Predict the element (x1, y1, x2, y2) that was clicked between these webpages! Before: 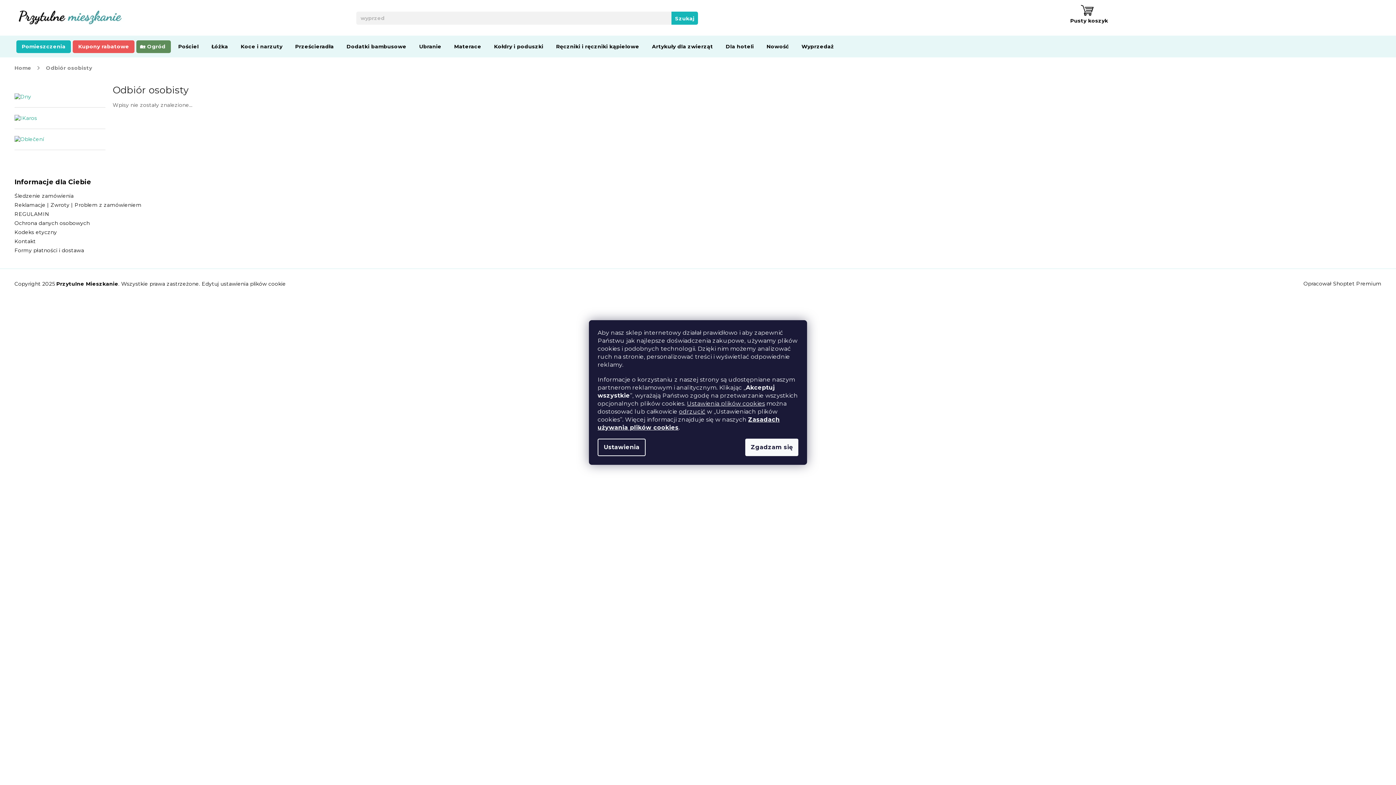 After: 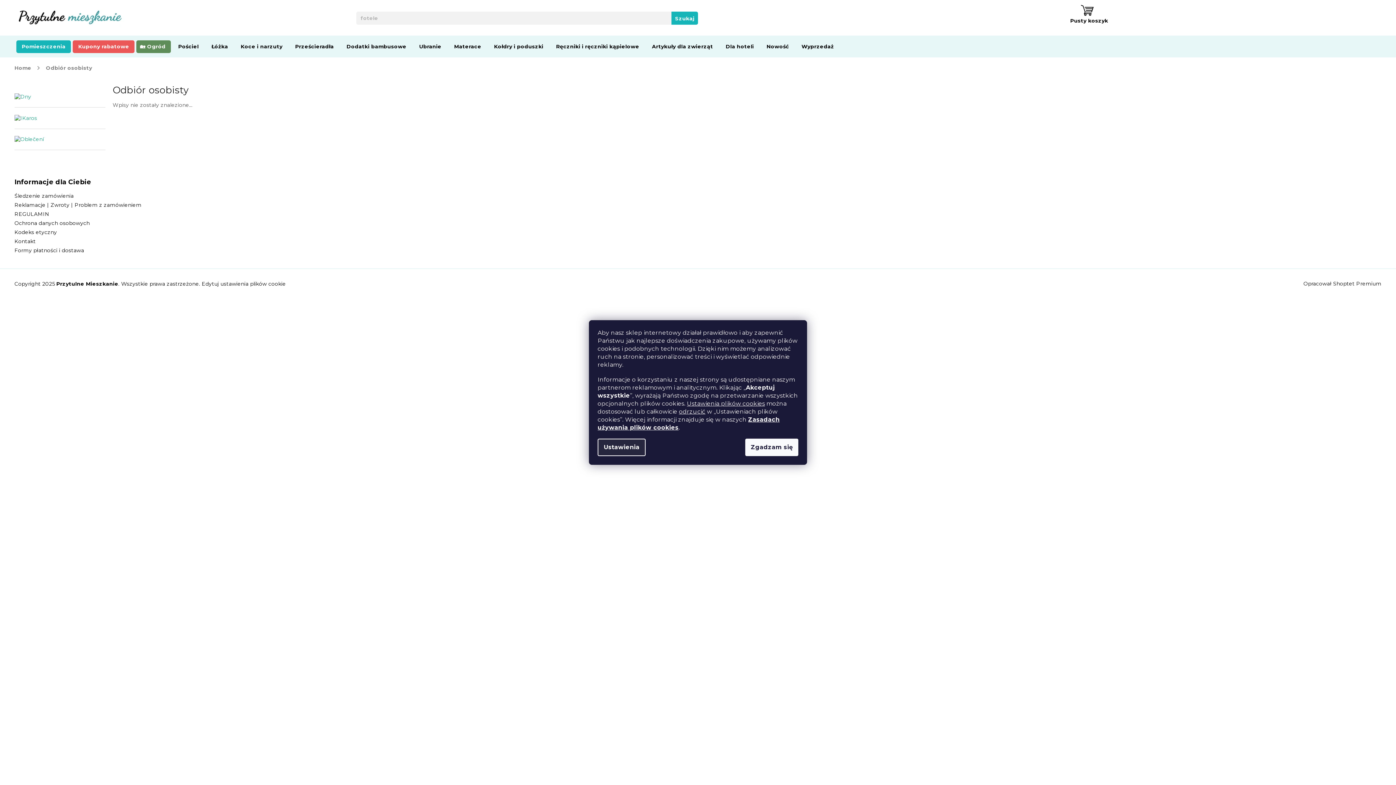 Action: label: Ustawienia bbox: (597, 438, 645, 456)